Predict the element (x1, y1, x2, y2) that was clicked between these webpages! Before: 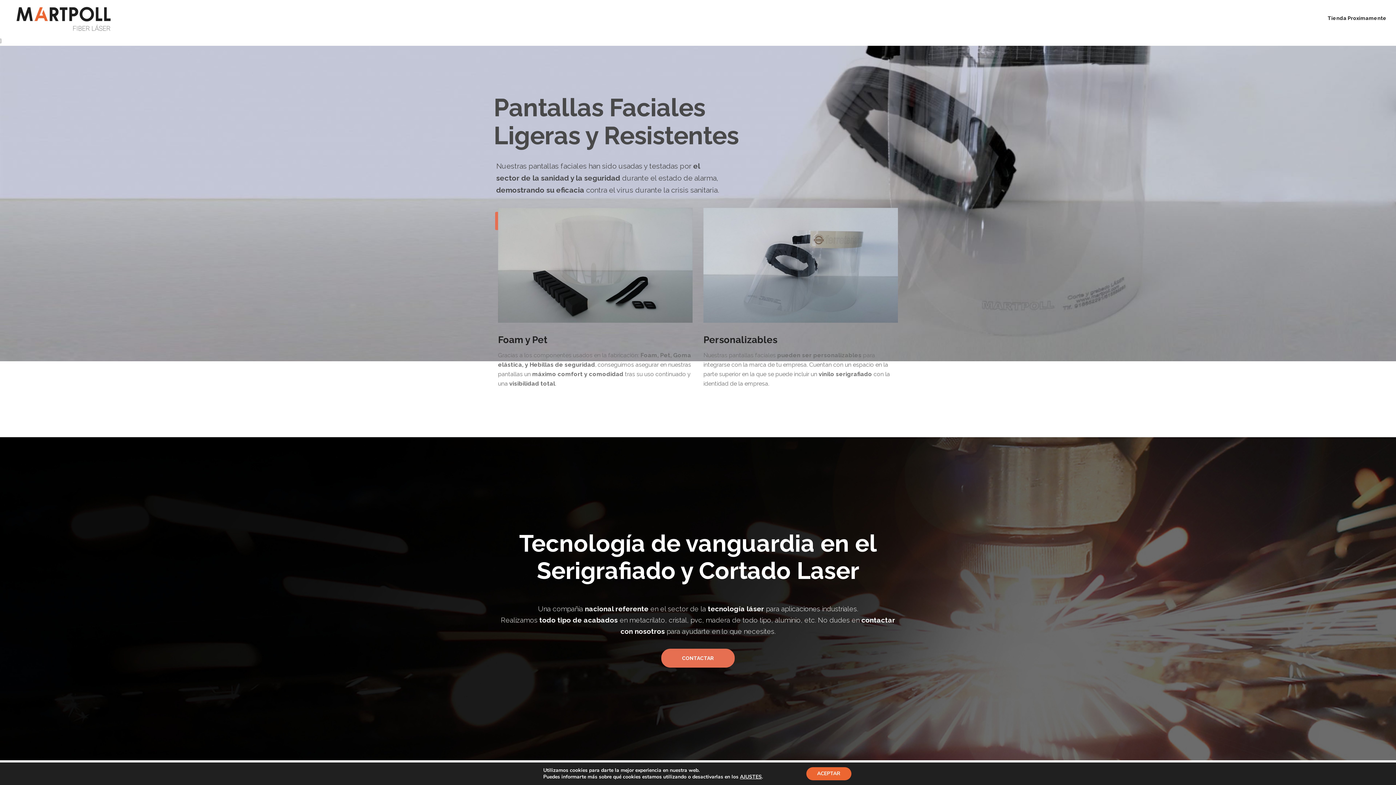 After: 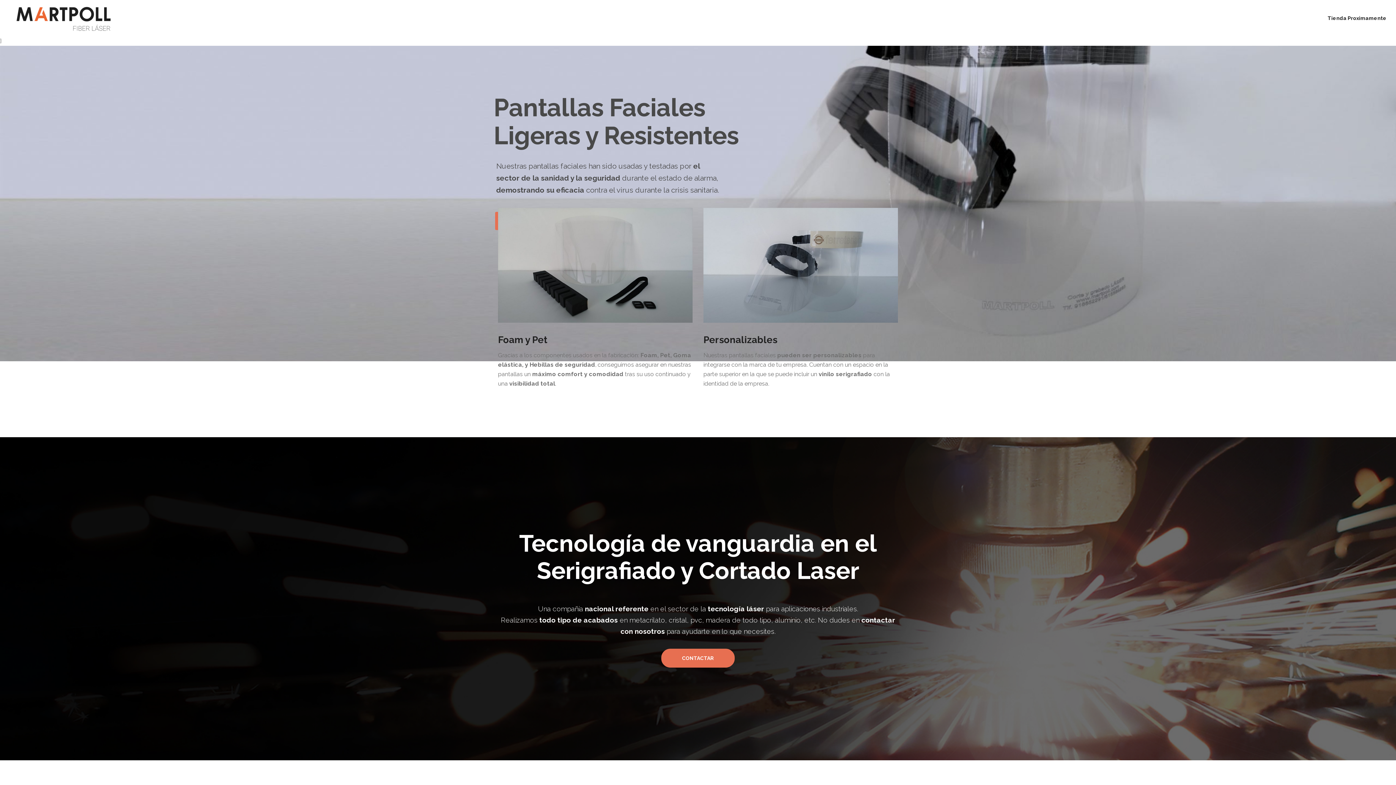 Action: bbox: (806, 767, 851, 780) label: ACEPTAR